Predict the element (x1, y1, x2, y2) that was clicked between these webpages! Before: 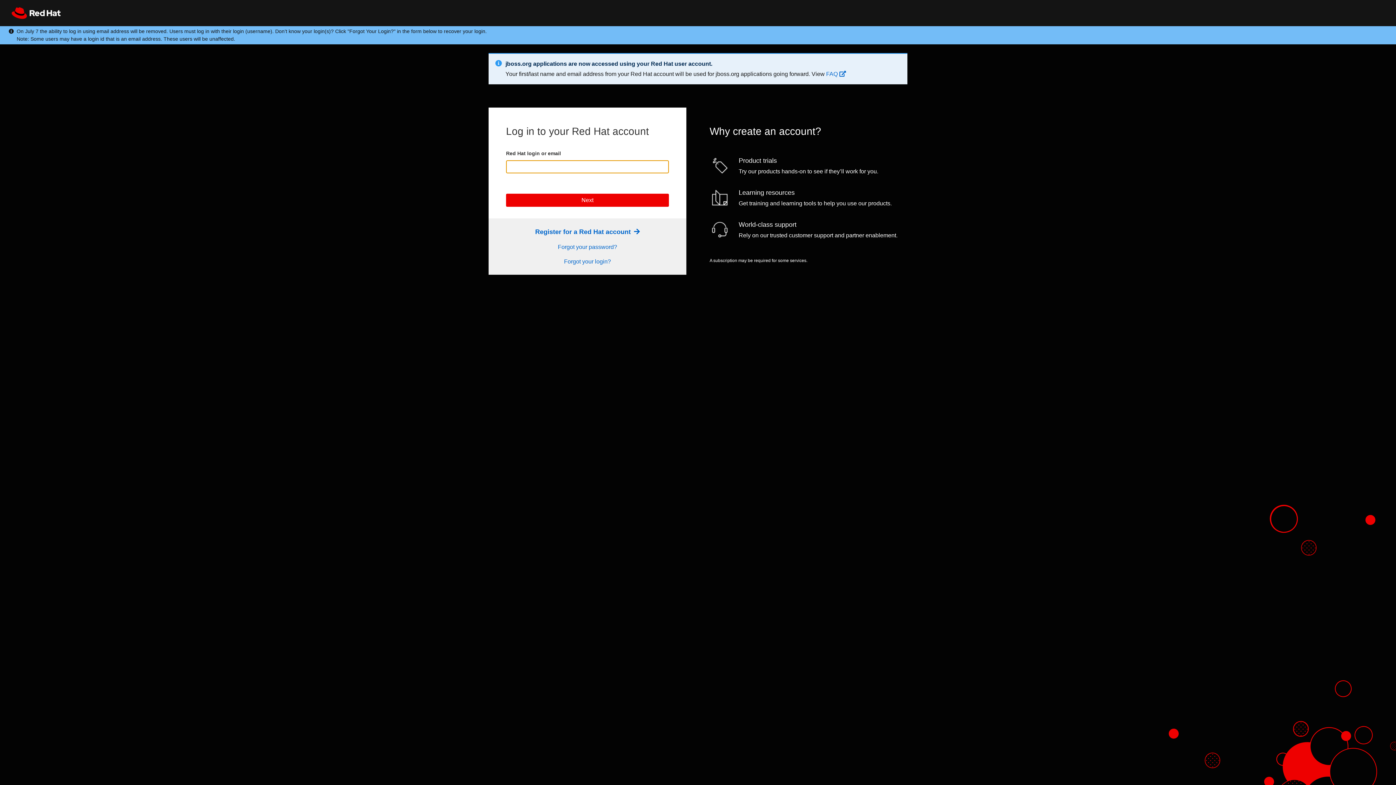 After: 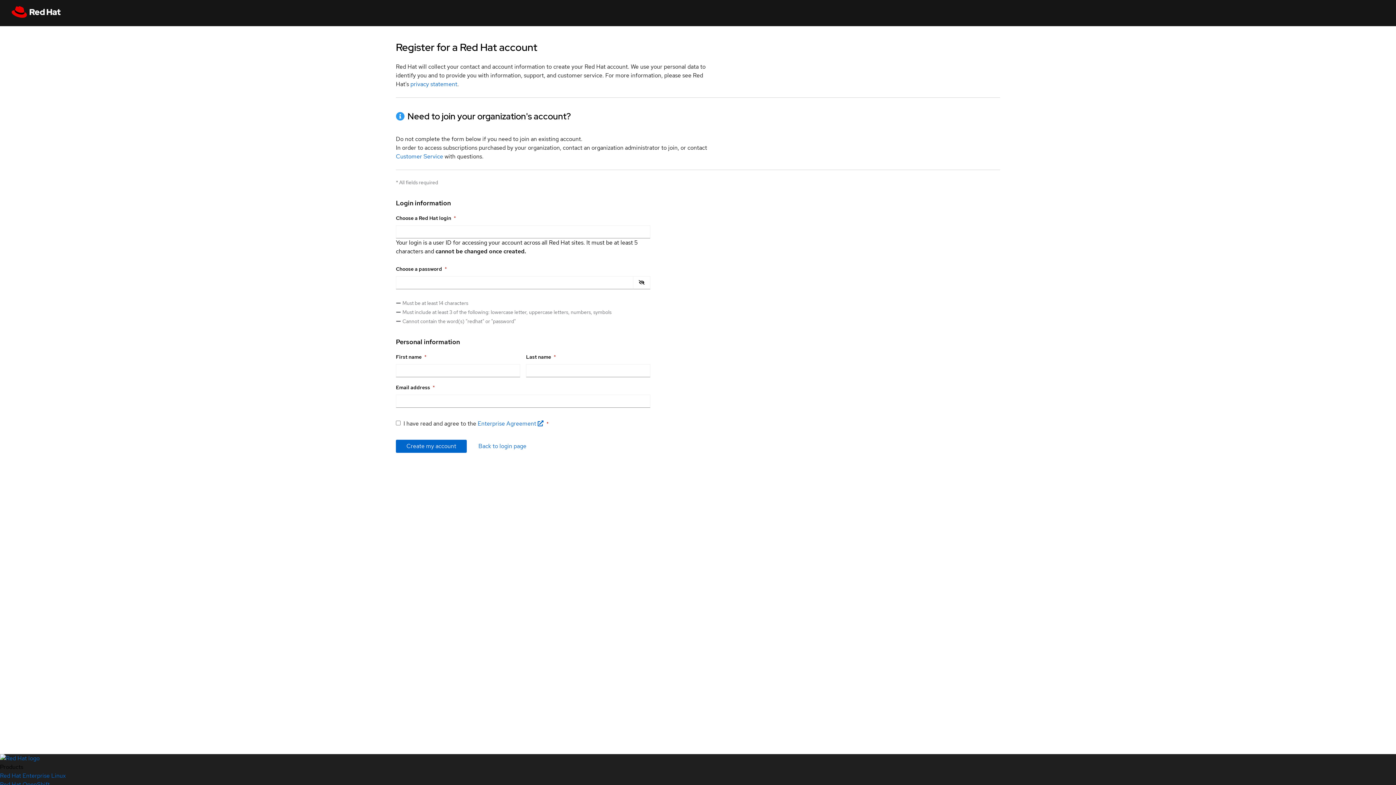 Action: bbox: (535, 228, 639, 235) label: Register Link